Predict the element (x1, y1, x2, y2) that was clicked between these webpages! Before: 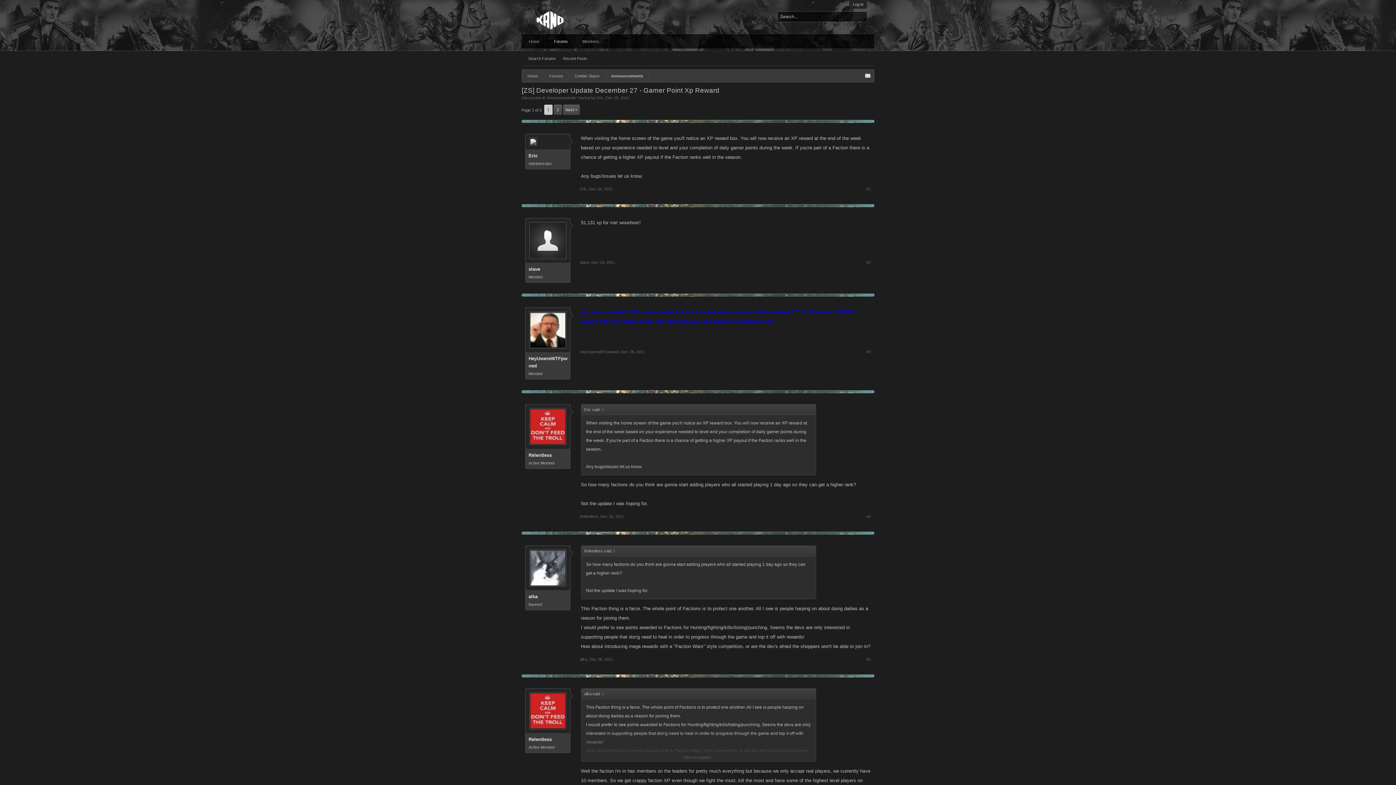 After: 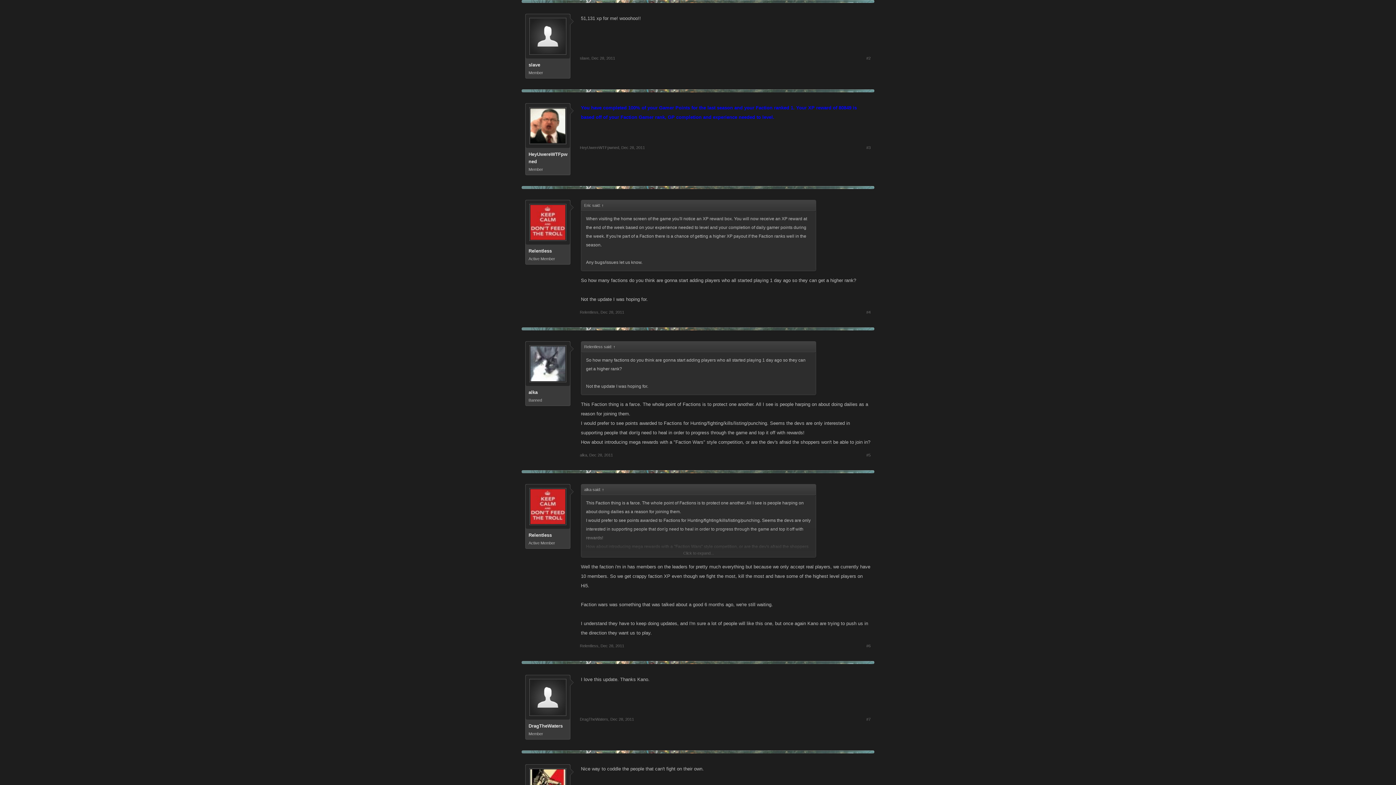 Action: label: Dec 28, 2011 bbox: (591, 260, 615, 264)